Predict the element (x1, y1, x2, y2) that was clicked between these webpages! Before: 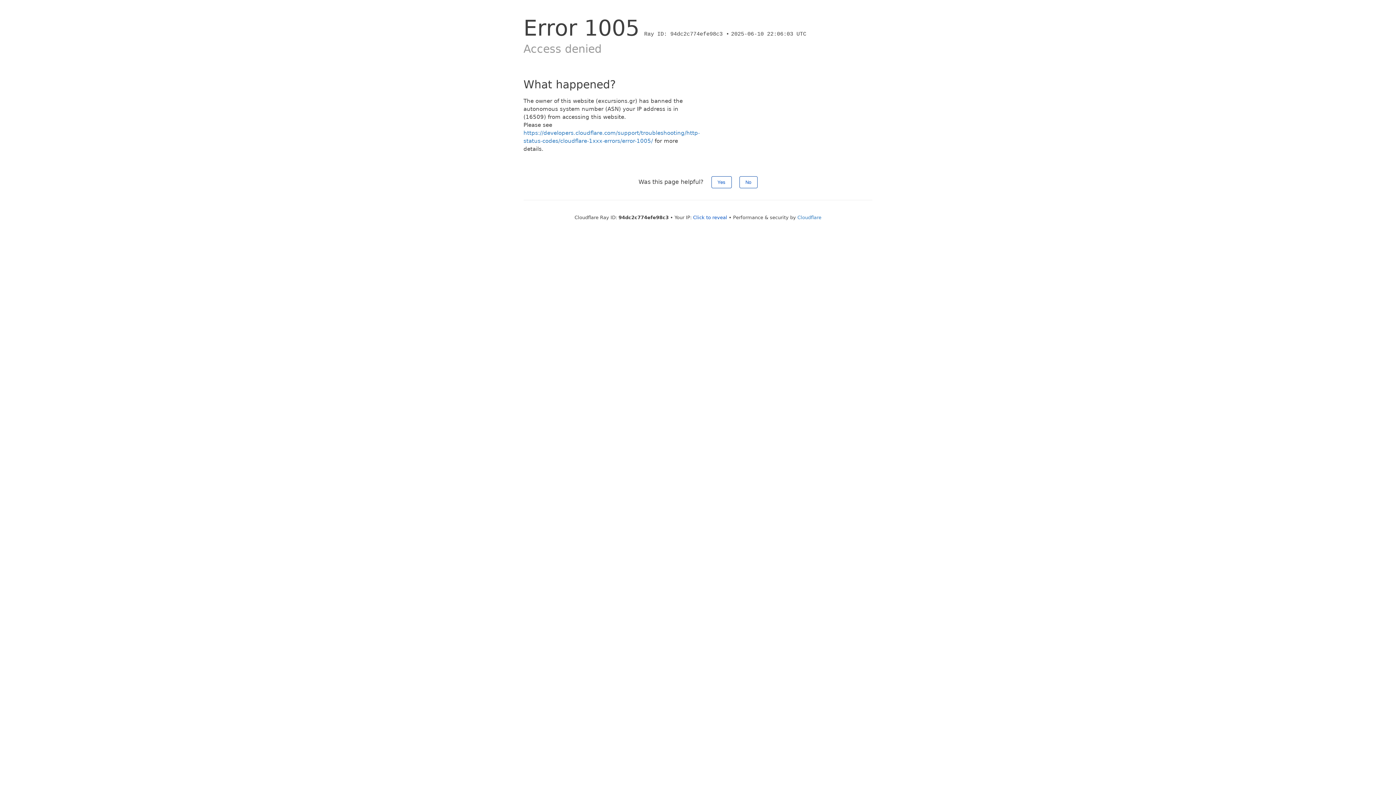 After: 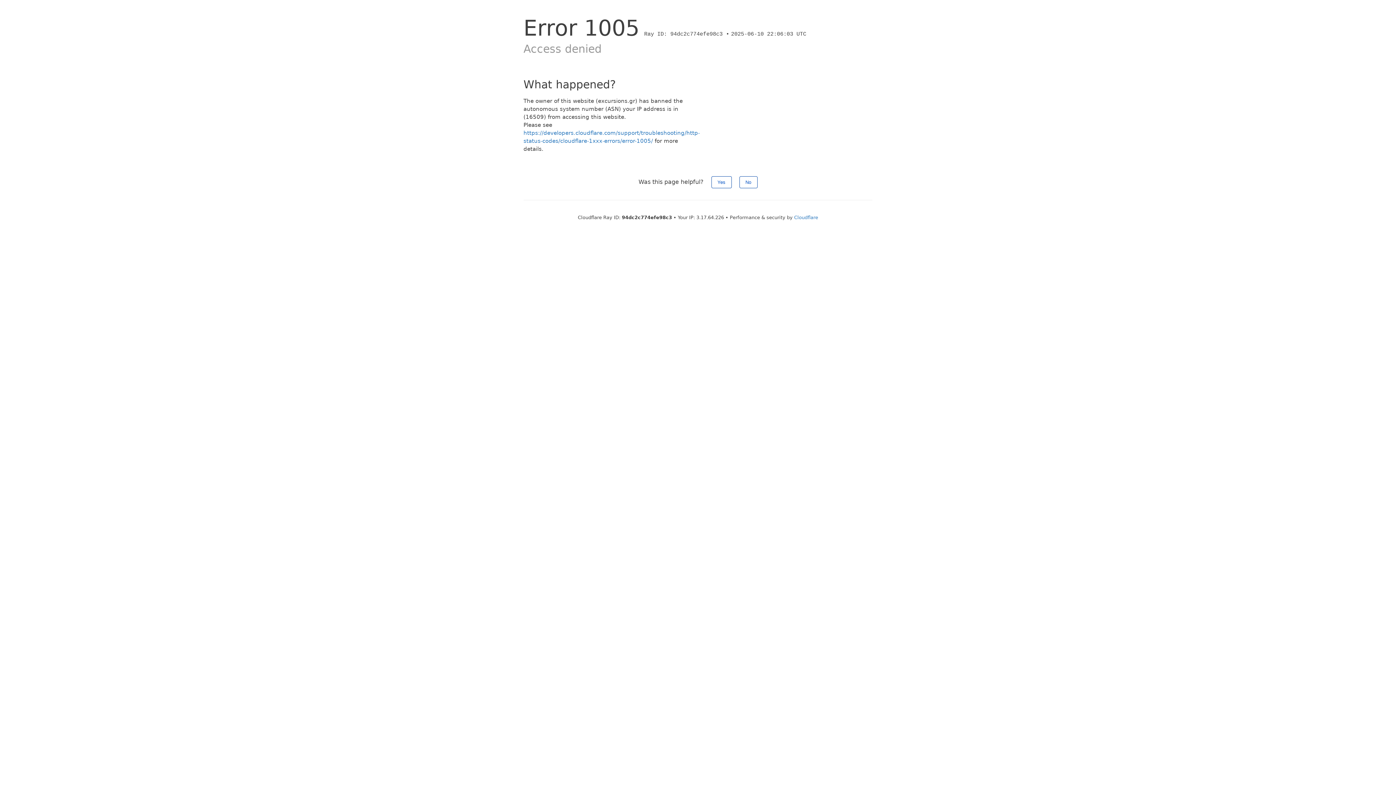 Action: bbox: (693, 214, 727, 220) label: Click to reveal